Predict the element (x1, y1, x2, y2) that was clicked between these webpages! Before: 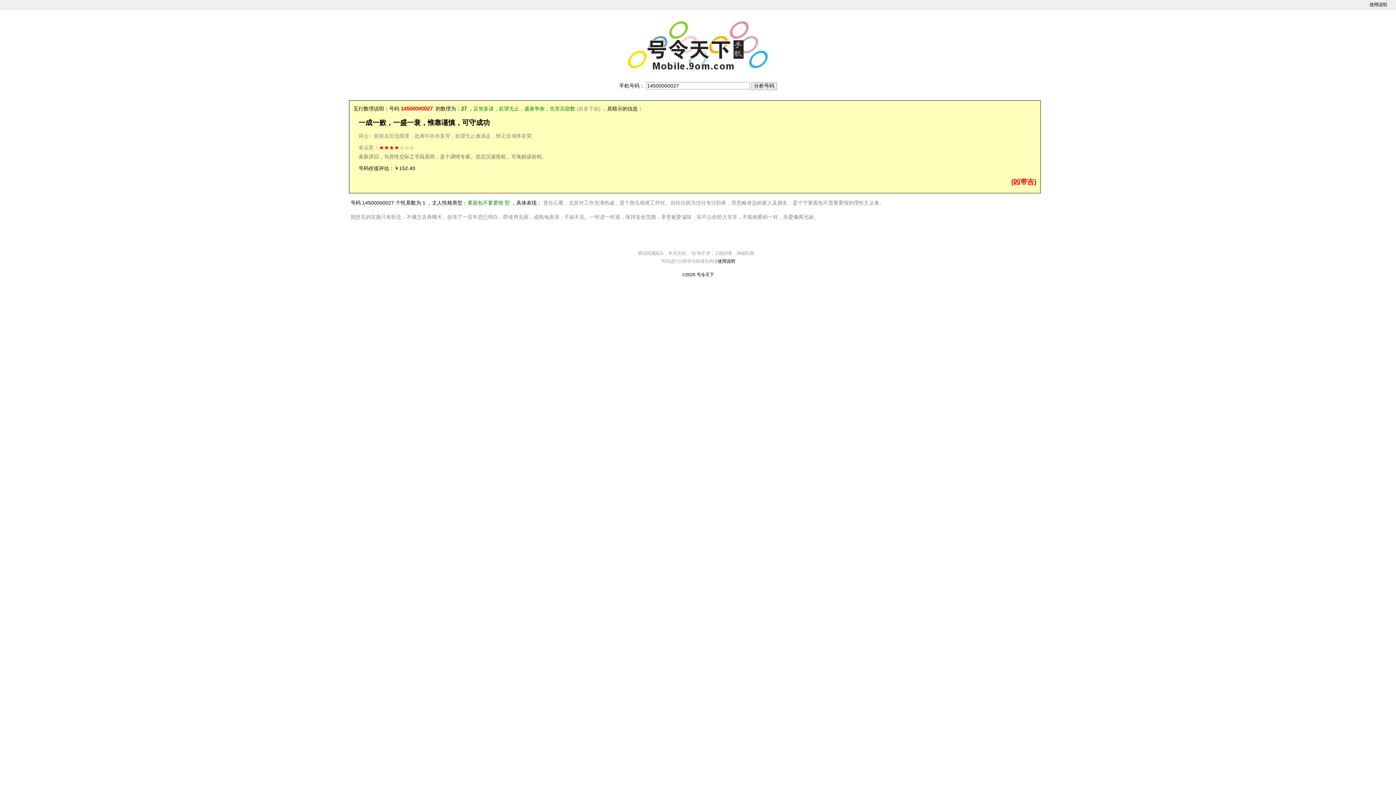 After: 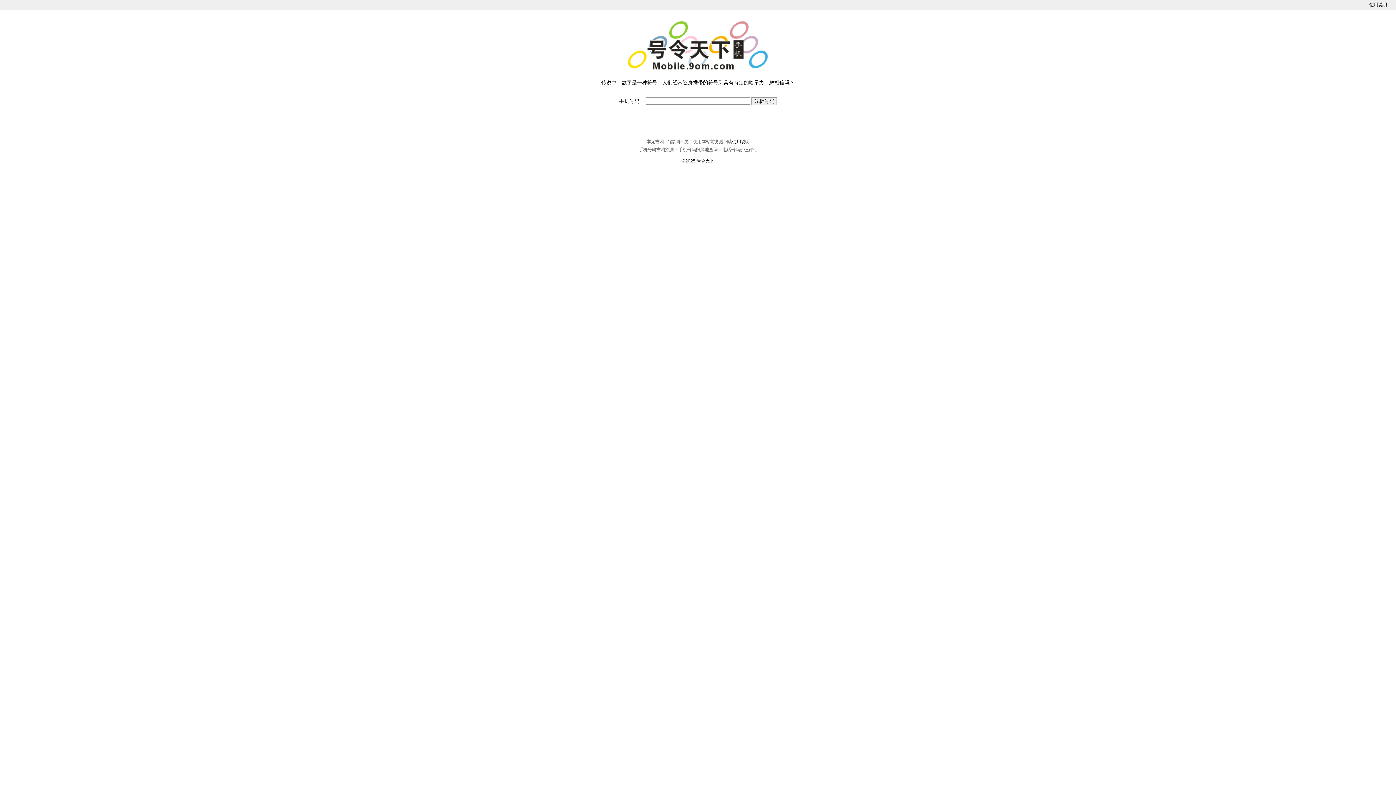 Action: bbox: (625, 38, 770, 44)